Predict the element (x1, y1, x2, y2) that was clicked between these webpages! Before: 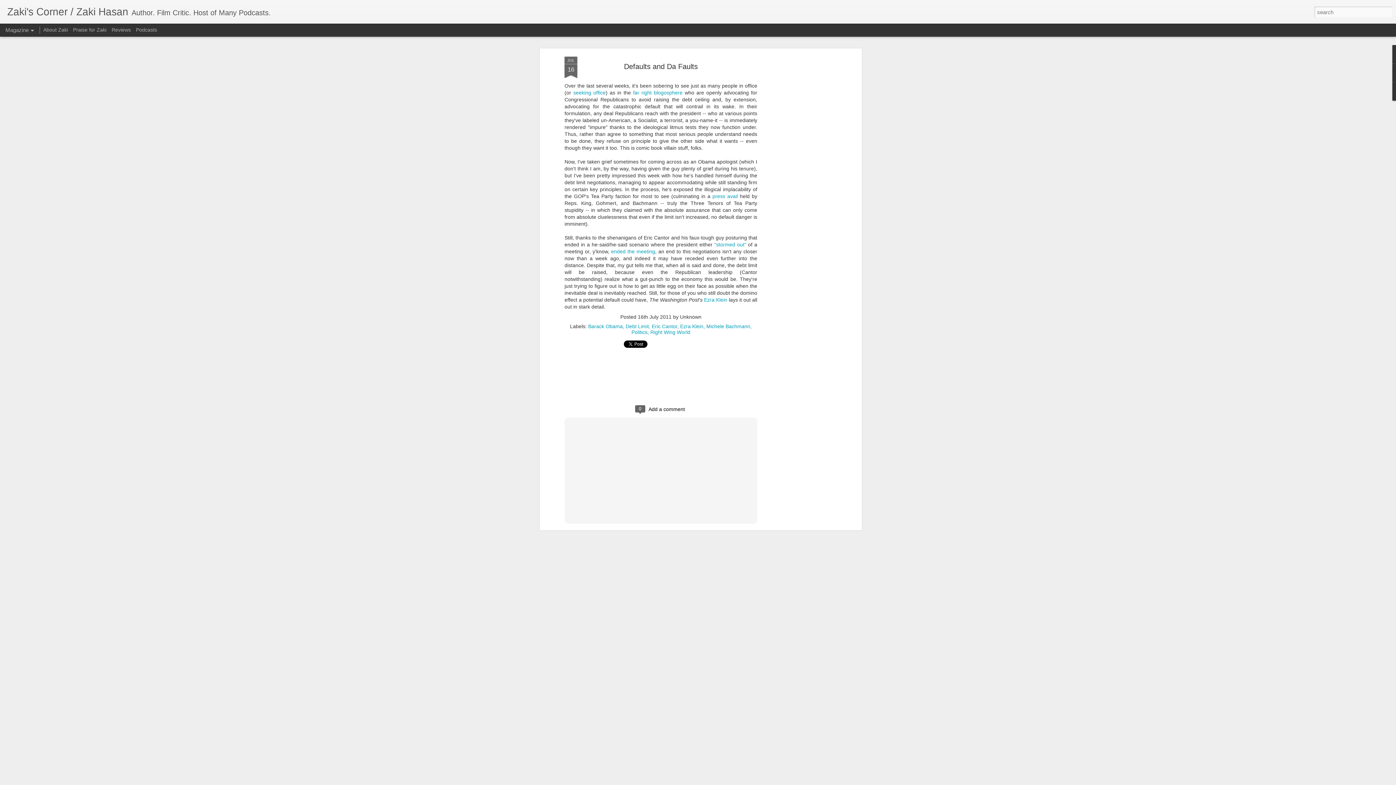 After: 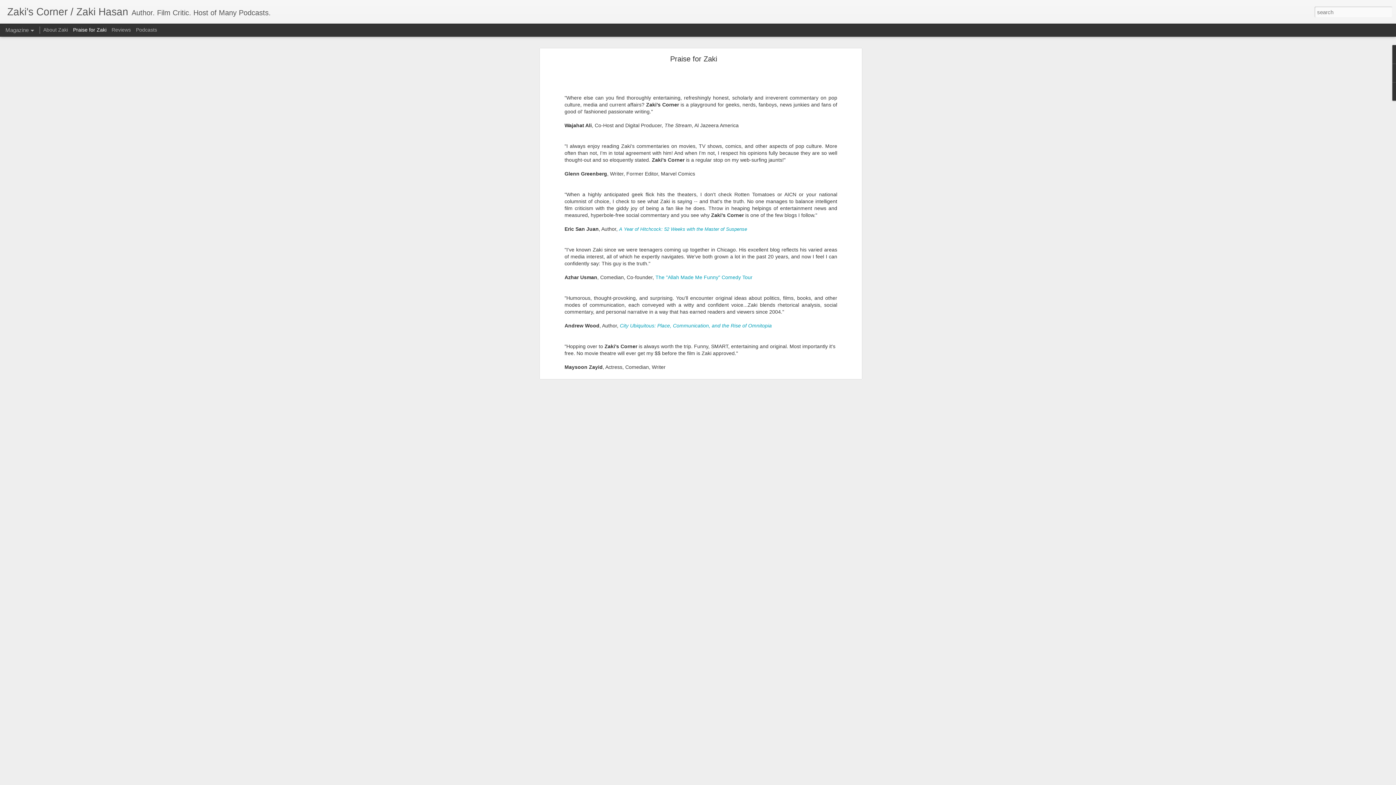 Action: bbox: (73, 26, 106, 32) label: Praise for Zaki